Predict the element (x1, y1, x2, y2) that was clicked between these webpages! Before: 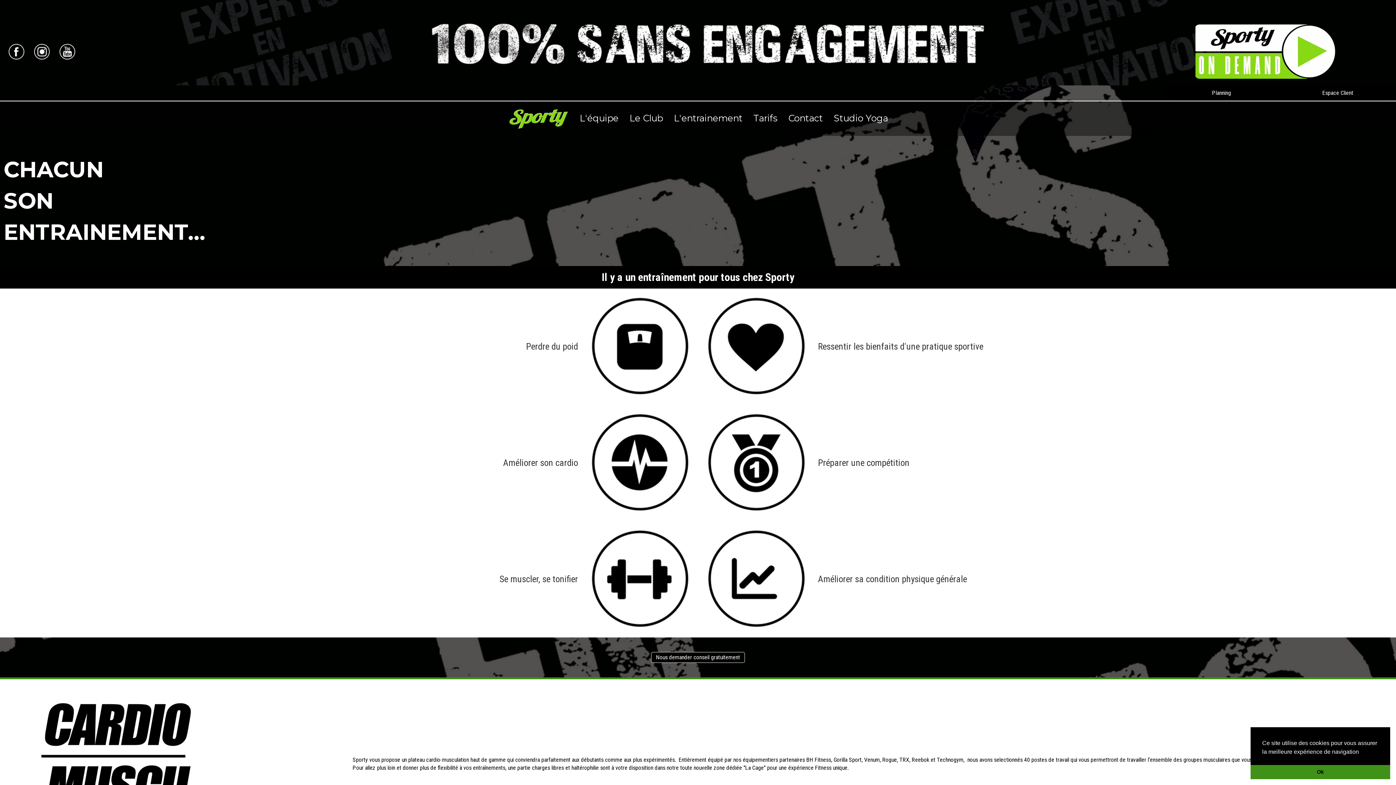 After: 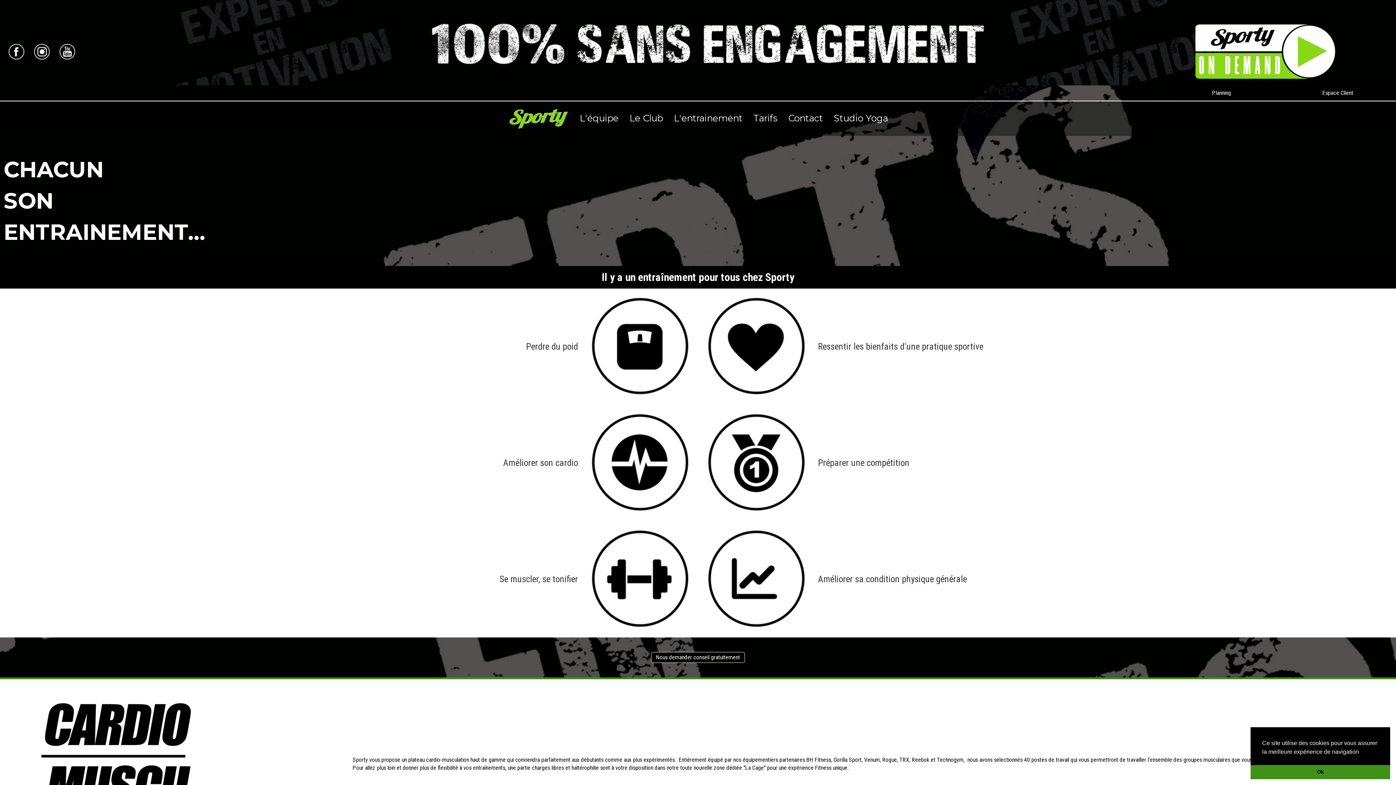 Action: label: L'entrainement bbox: (668, 106, 748, 130)